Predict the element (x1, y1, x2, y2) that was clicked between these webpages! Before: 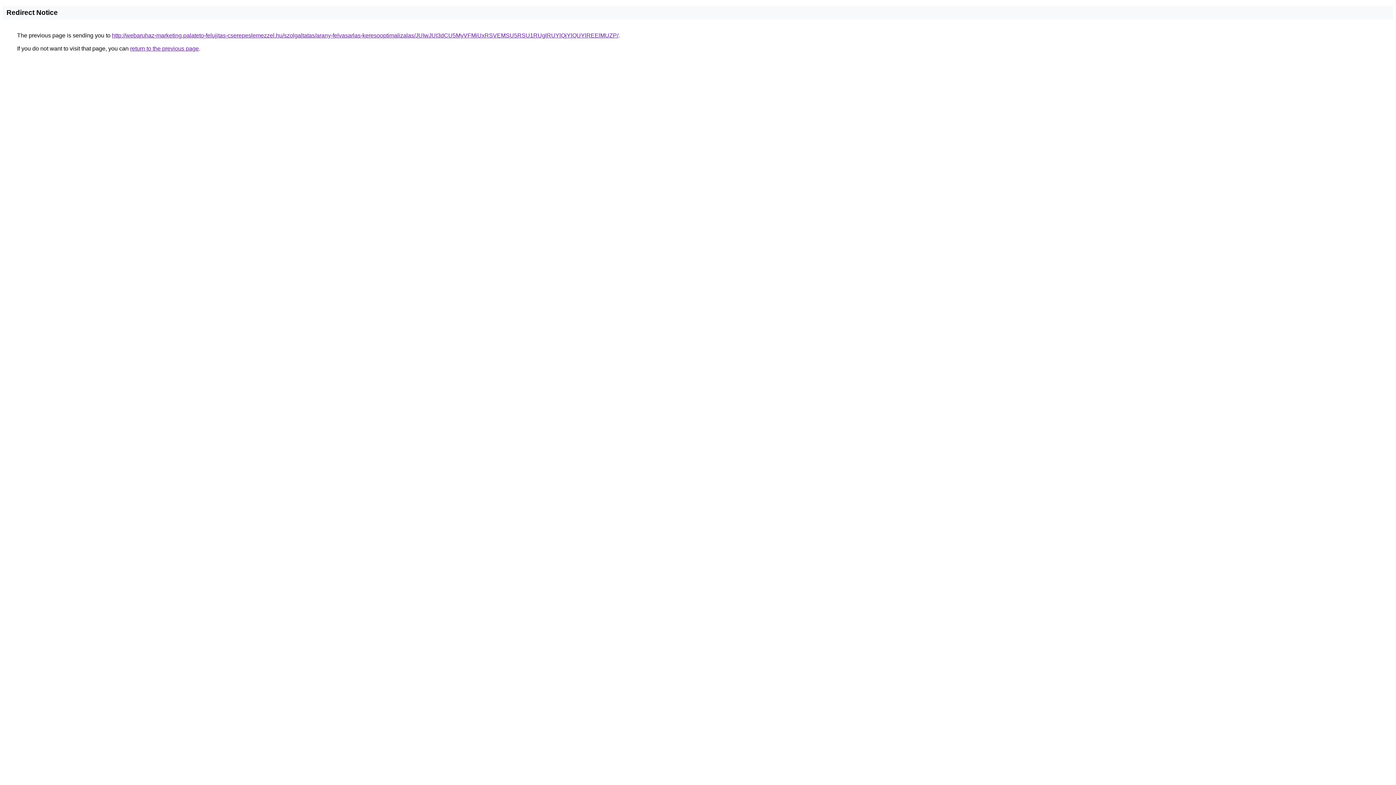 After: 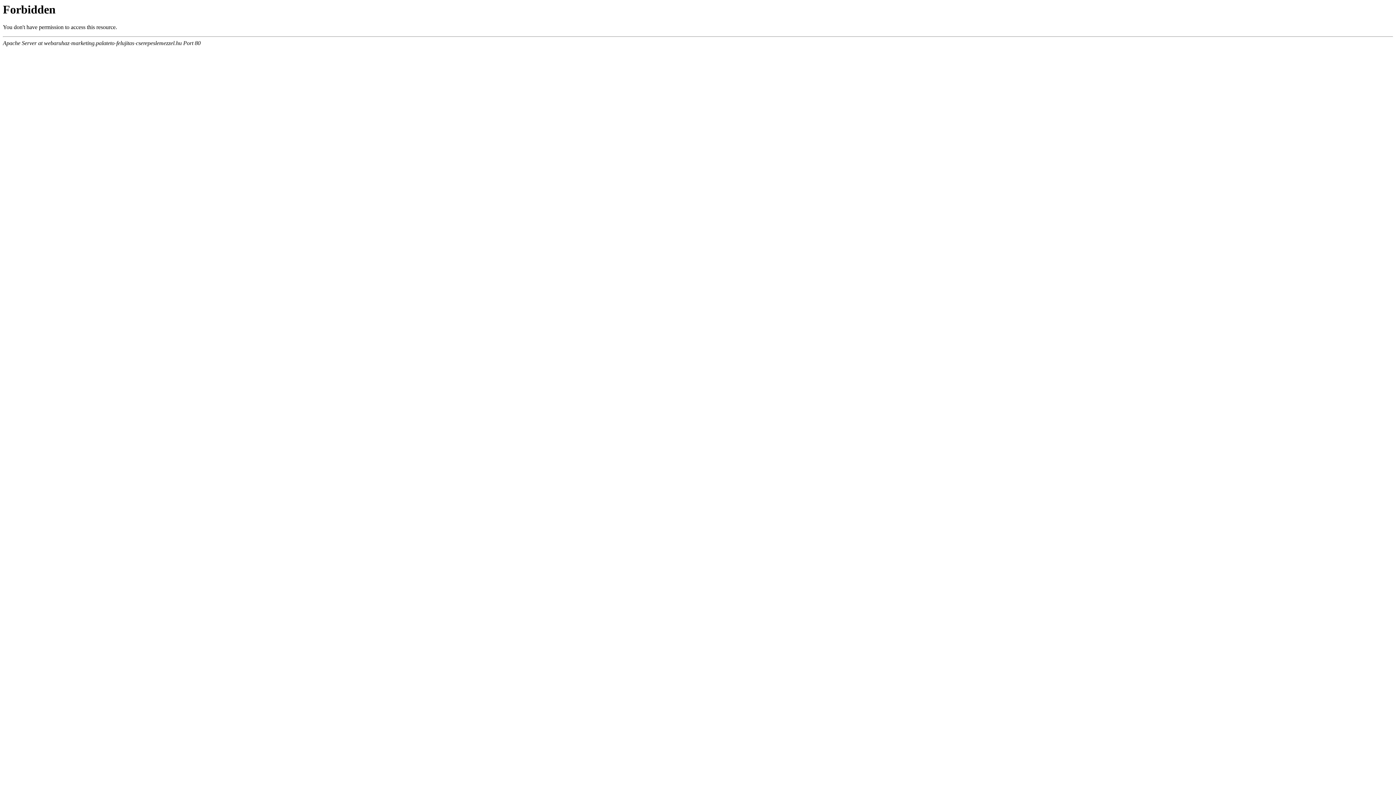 Action: bbox: (112, 32, 618, 38) label: http://webaruhaz-marketing.palateto-felujitas-cserepeslemezzel.hu/szolgaltatas/arany-felvasarlas-keresooptimalizalas/JUIwJUI3dCU5MyVFMiUxRSVEMSU5RSU1RUglRUYlQjYlQUYlREElMUZP/